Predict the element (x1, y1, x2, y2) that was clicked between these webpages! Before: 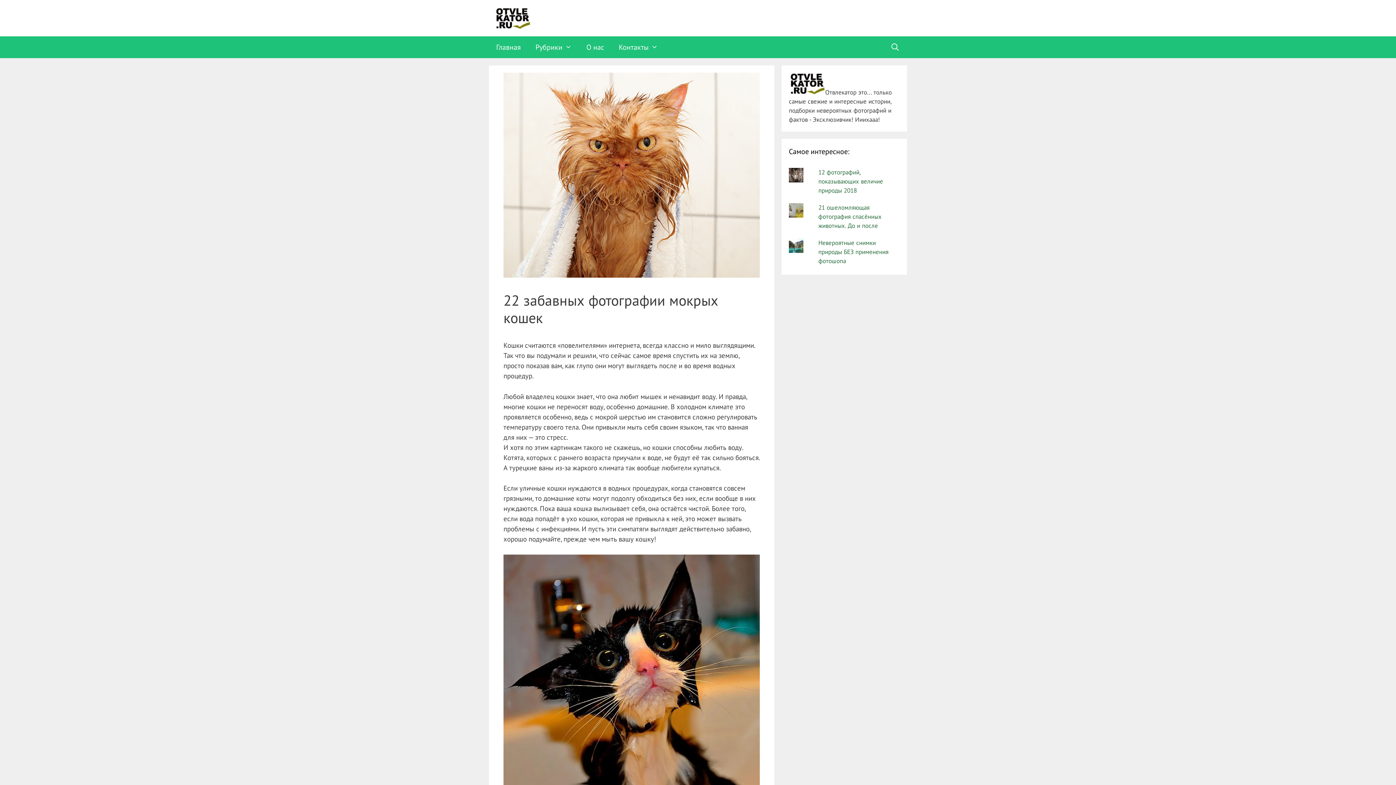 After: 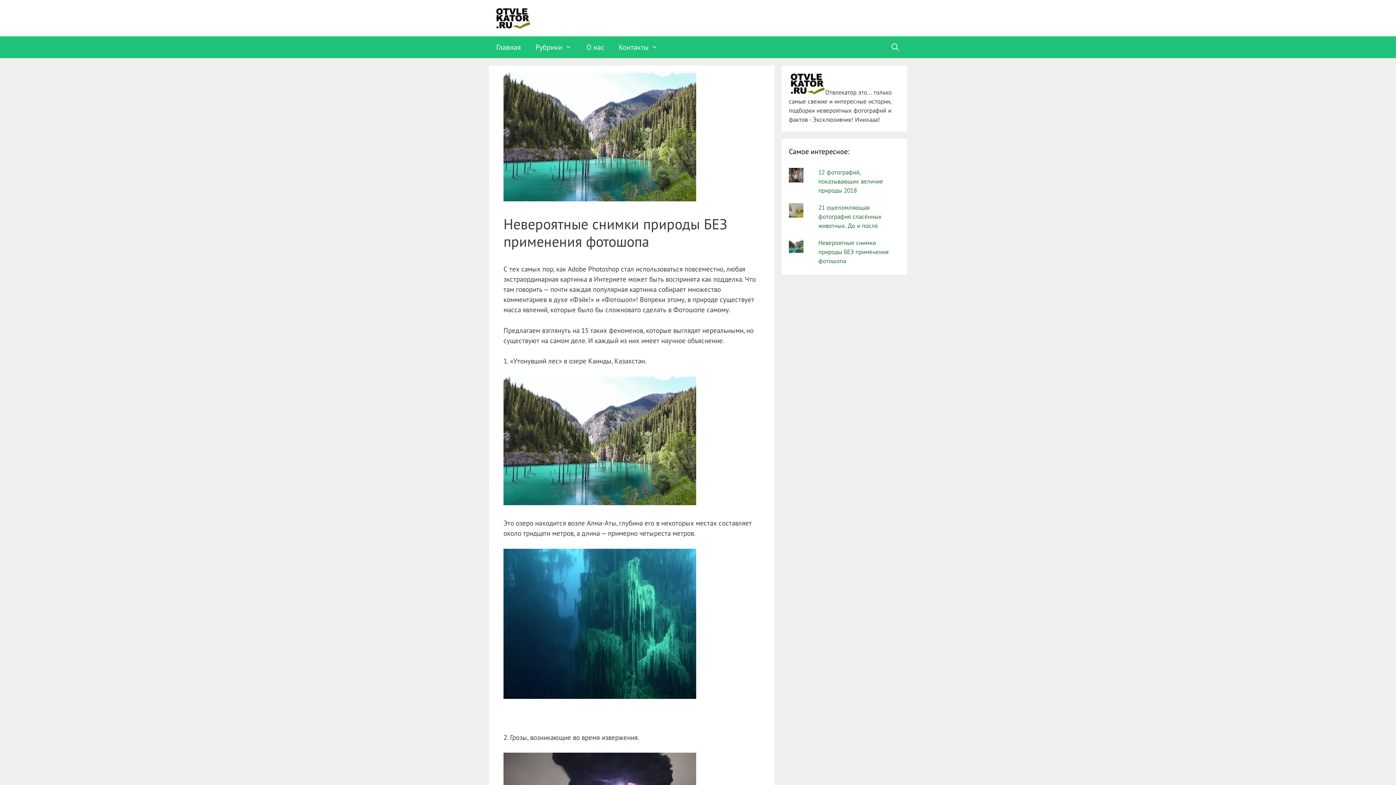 Action: bbox: (818, 238, 888, 265) label: Невероятные снимки природы БЕЗ применения фотошопа